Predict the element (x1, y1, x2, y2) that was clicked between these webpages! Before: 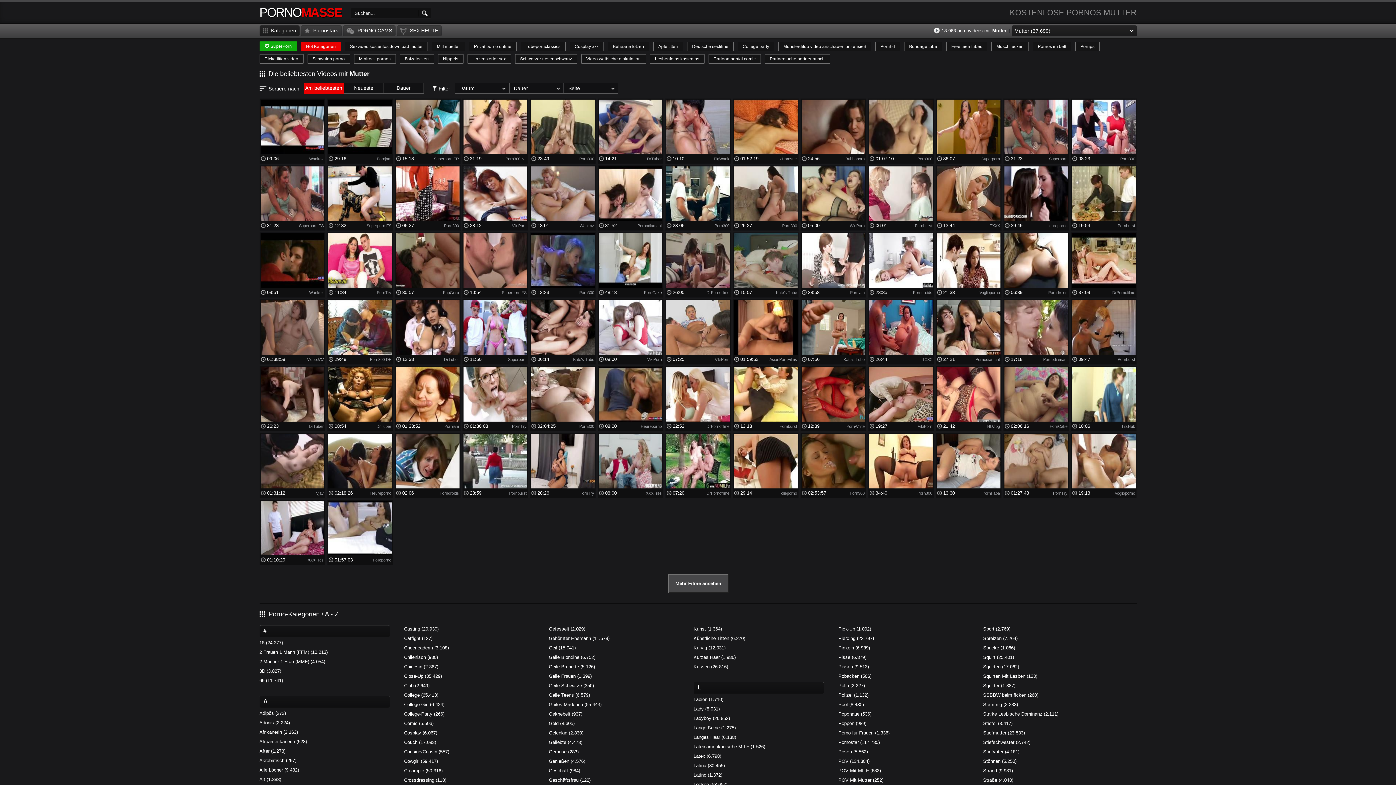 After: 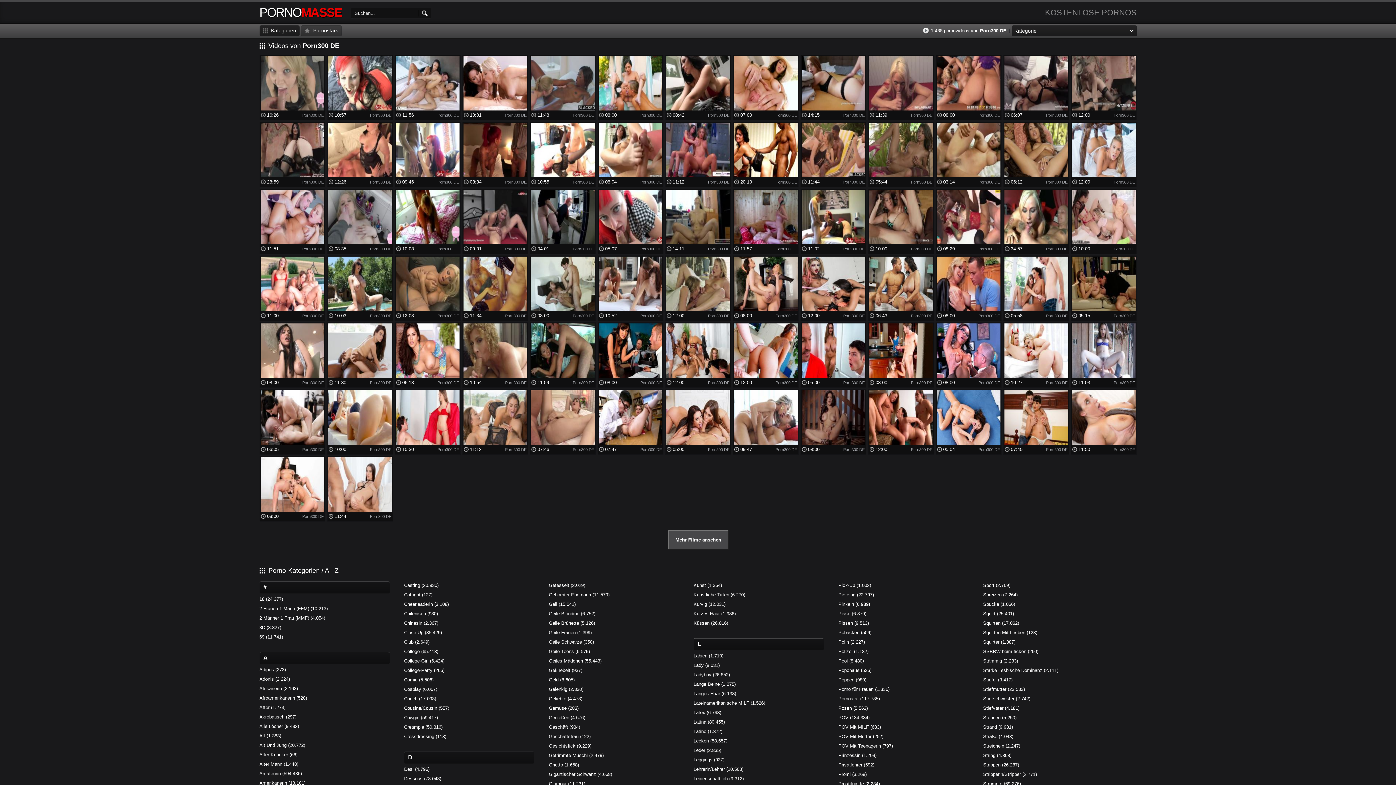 Action: label: Porn300 DE bbox: (370, 357, 391, 361)